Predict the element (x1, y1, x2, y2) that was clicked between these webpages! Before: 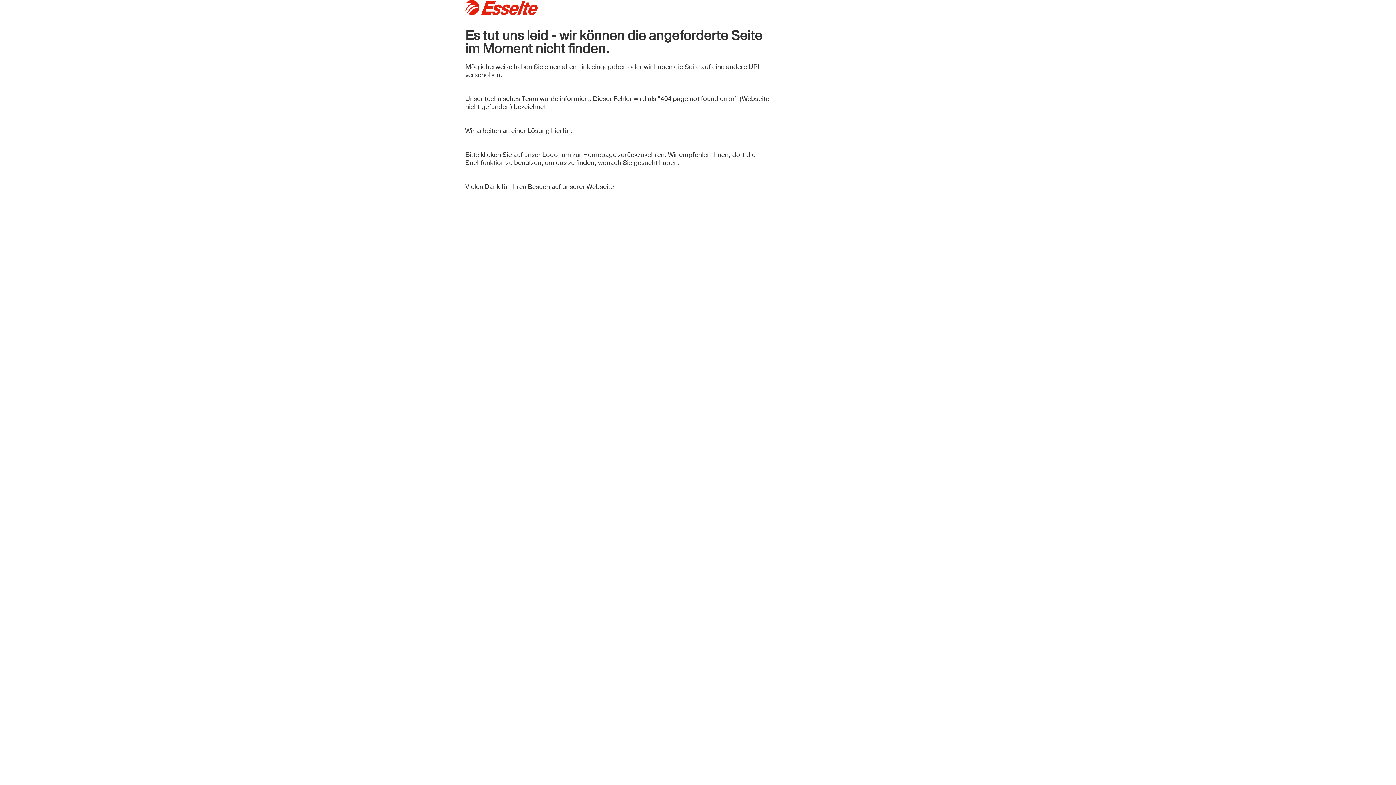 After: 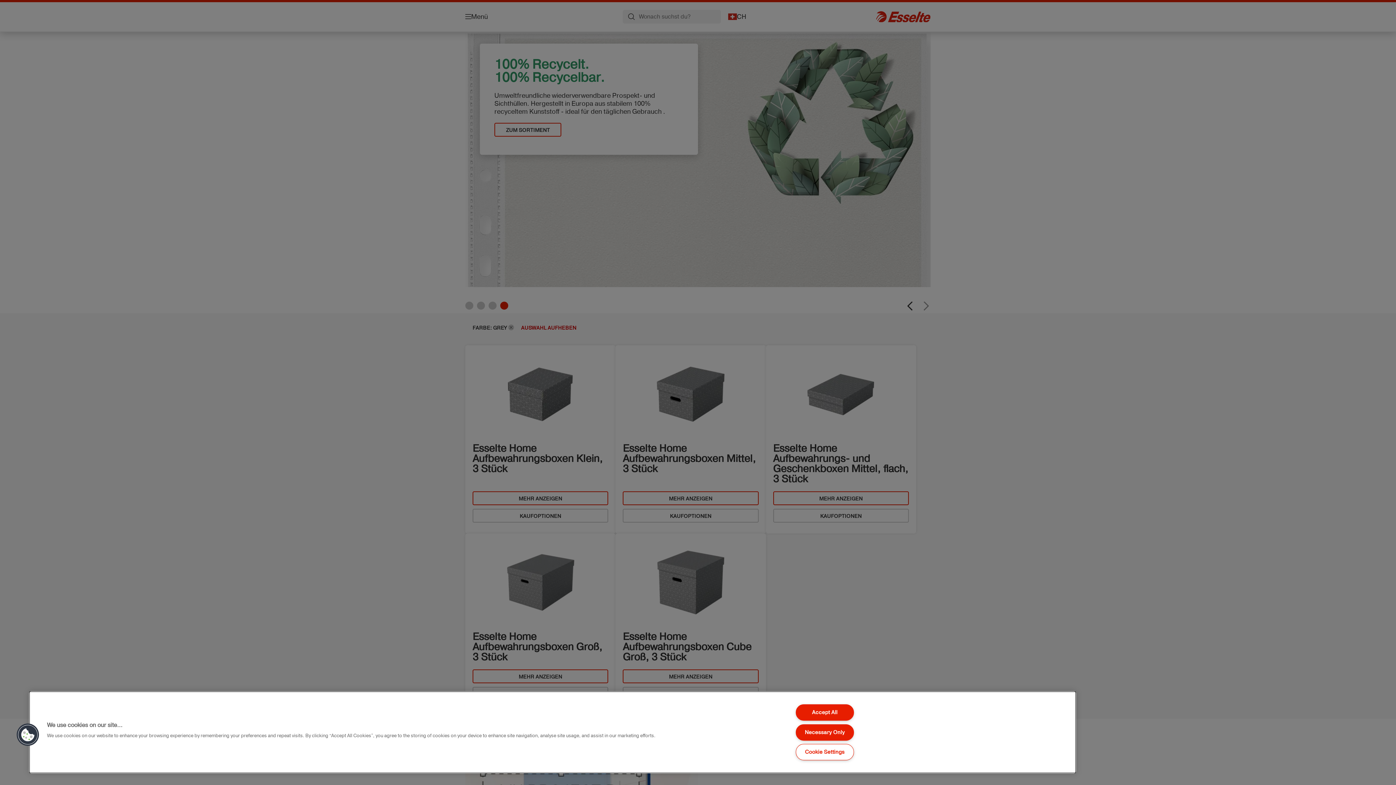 Action: bbox: (465, 0, 770, 14)